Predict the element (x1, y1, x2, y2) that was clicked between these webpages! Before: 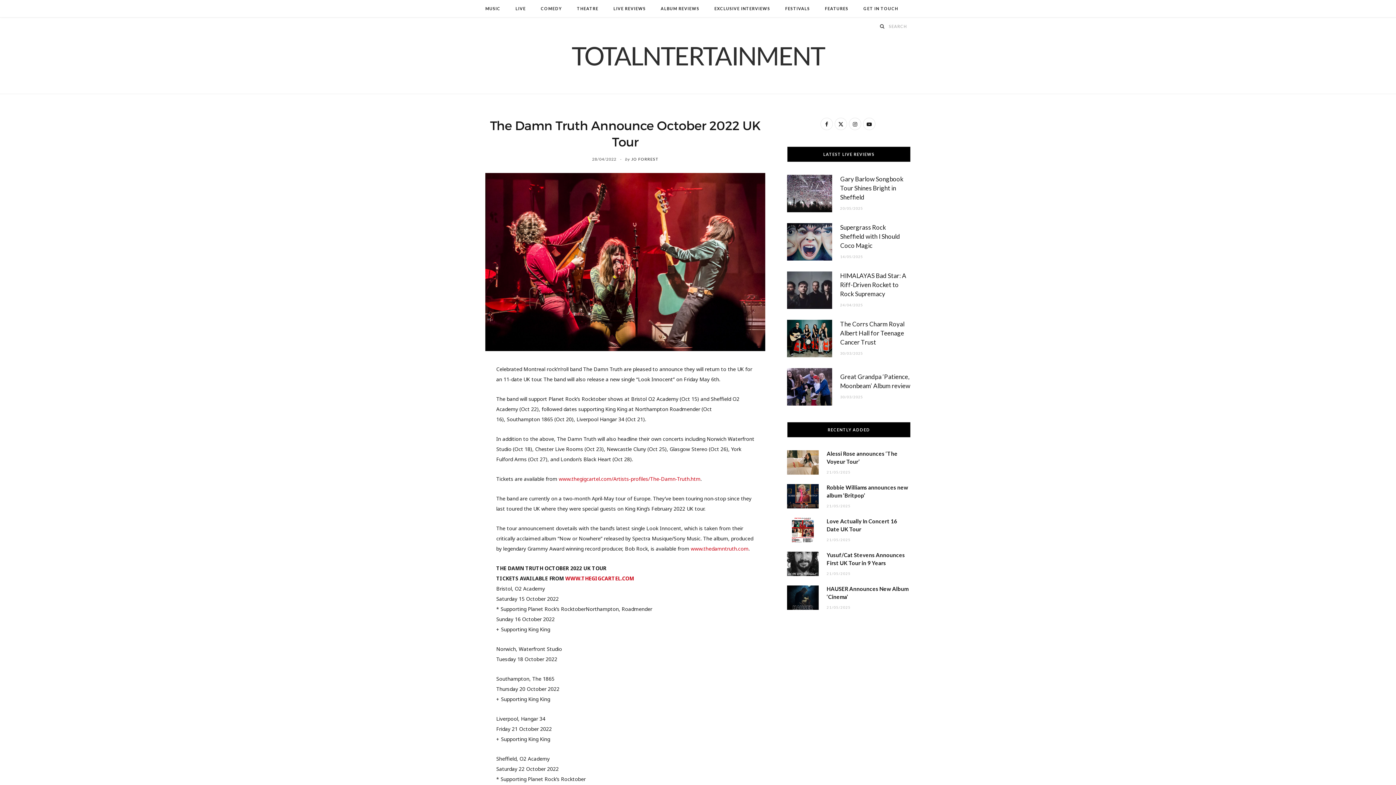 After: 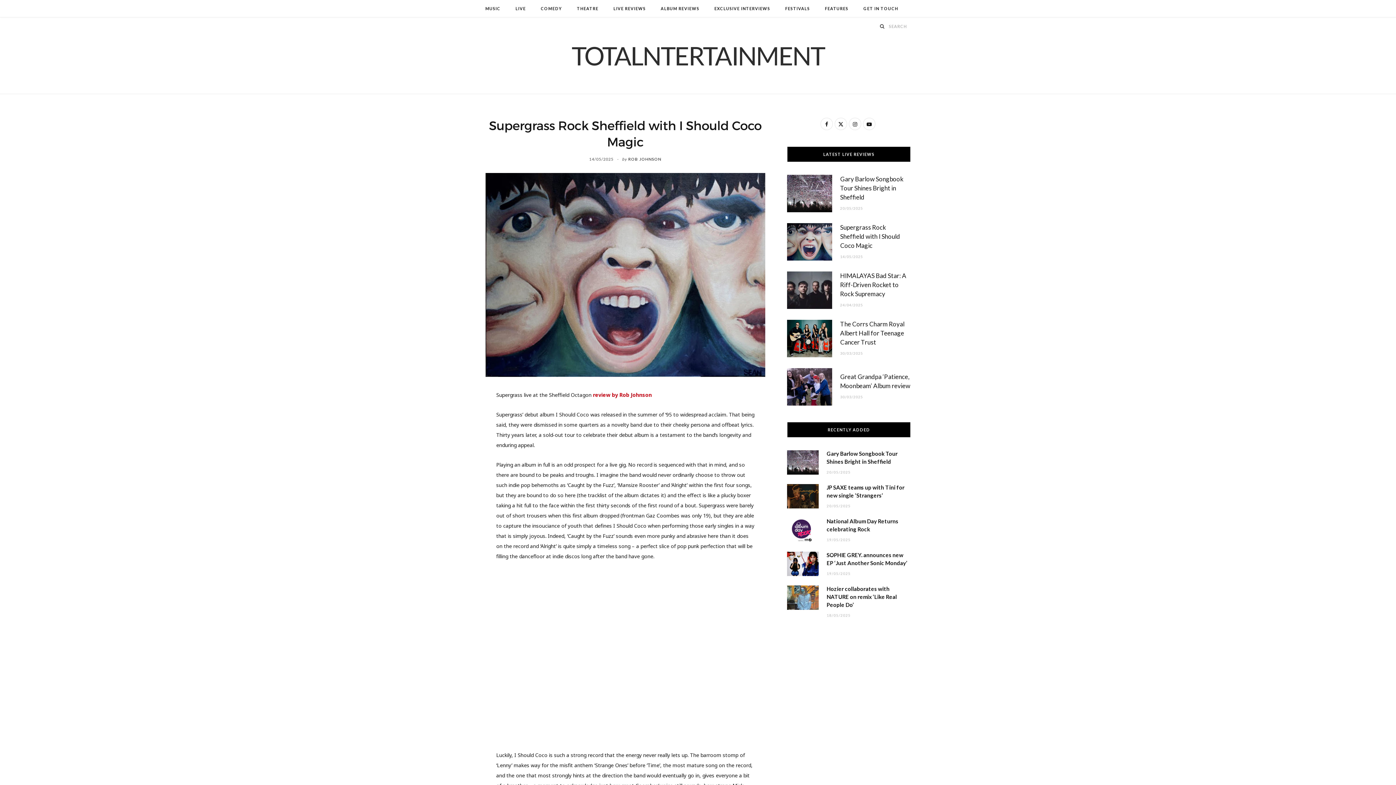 Action: label: Supergrass Rock Sheffield with I Should Coco Magic bbox: (840, 223, 900, 249)